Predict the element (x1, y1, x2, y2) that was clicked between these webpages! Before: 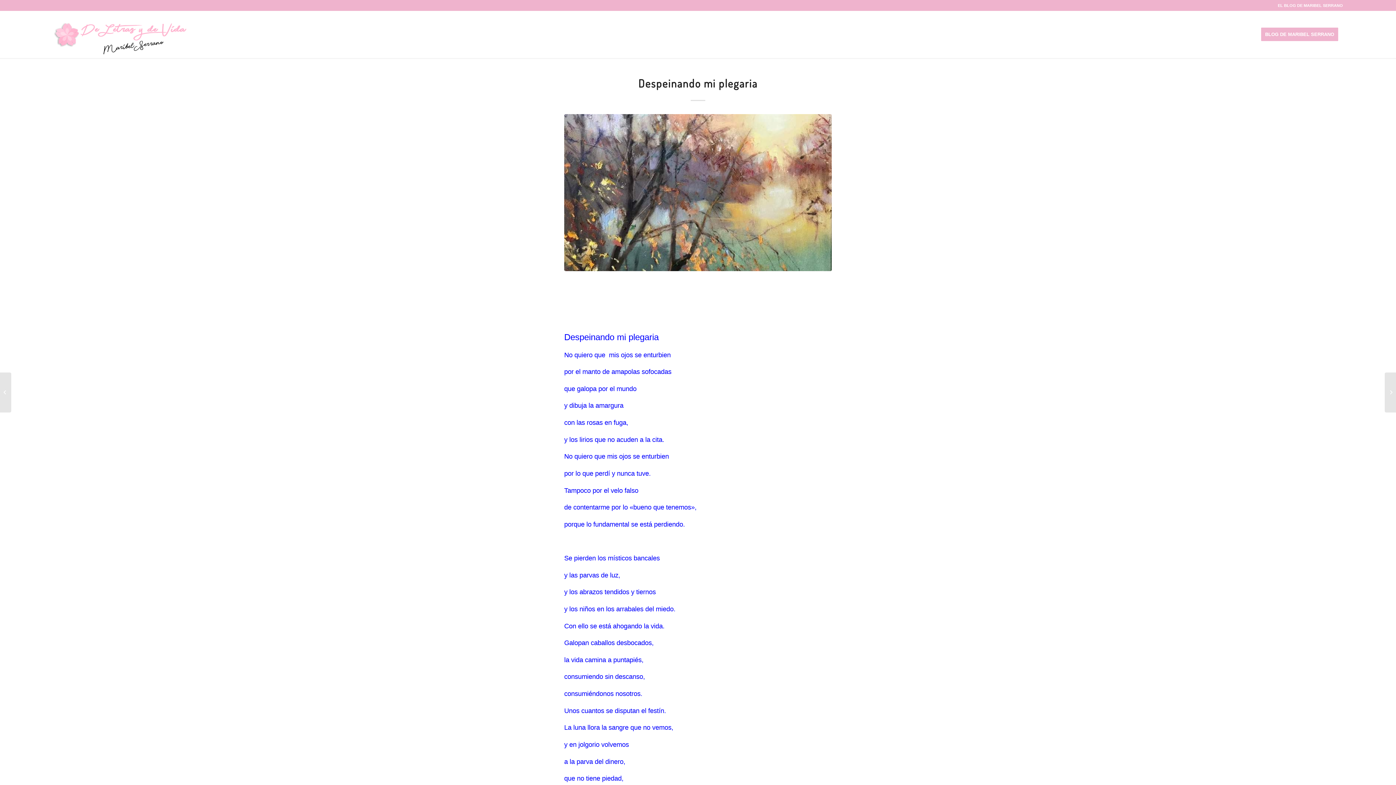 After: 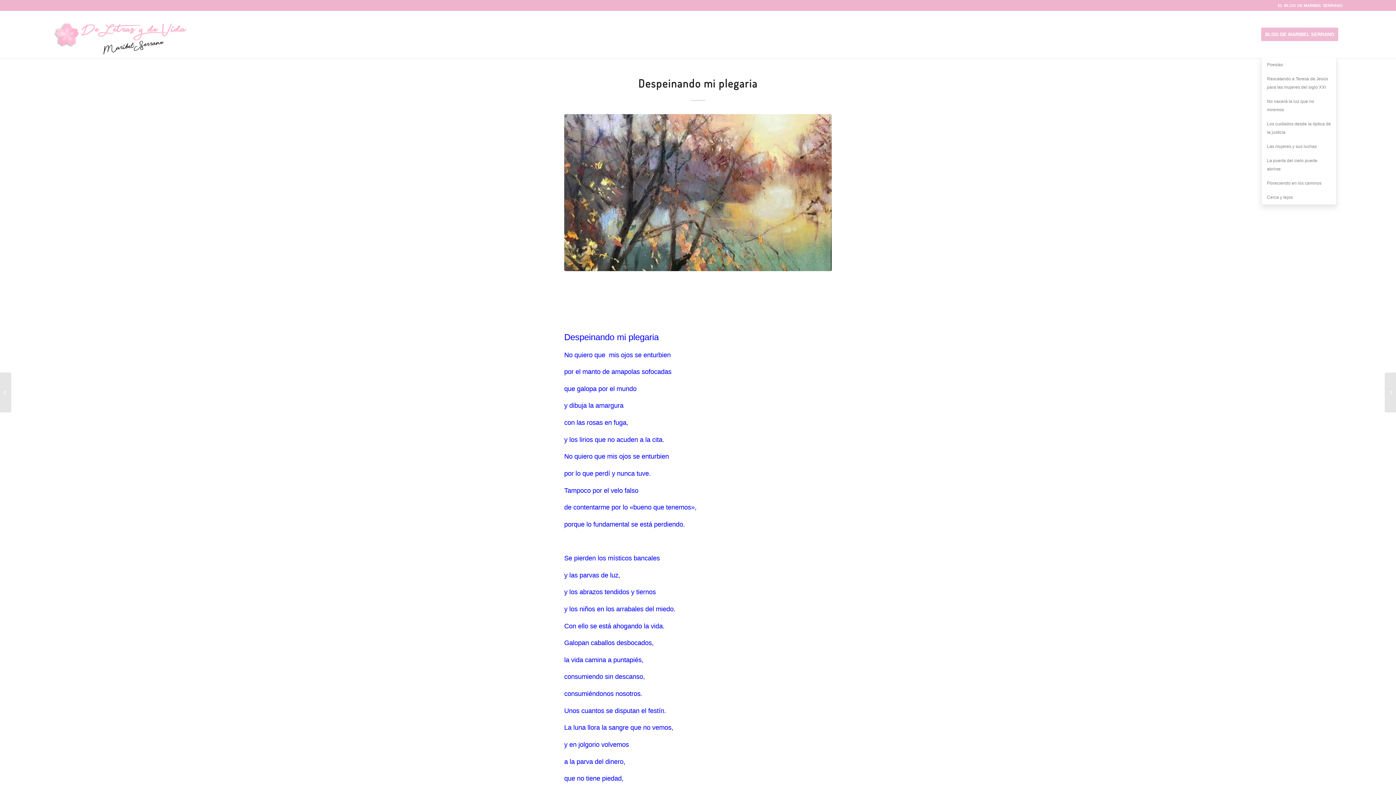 Action: label: BLOG DE MARIBEL SERRANO bbox: (1261, 10, 1343, 58)